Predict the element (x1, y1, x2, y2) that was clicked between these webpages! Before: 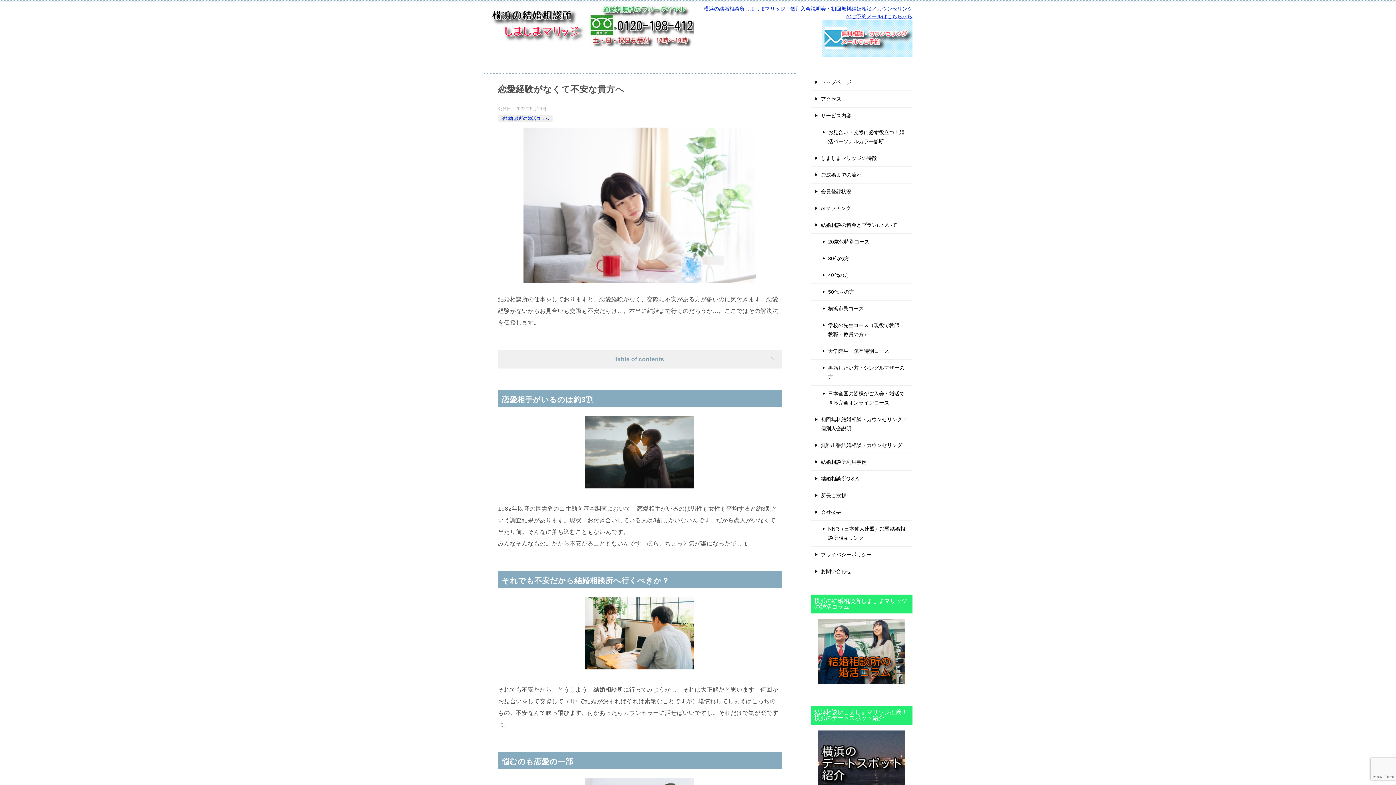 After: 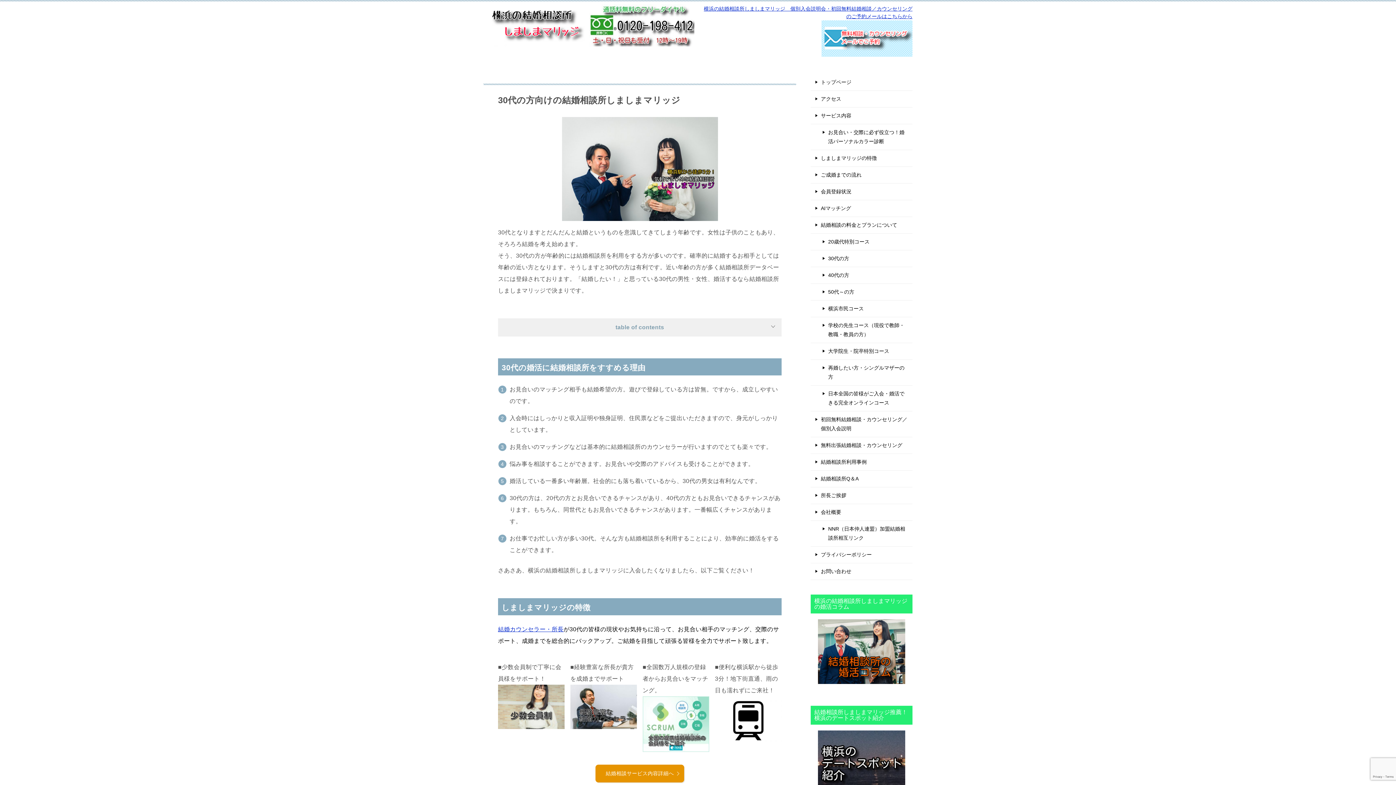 Action: label: 30代の方 bbox: (810, 250, 912, 266)